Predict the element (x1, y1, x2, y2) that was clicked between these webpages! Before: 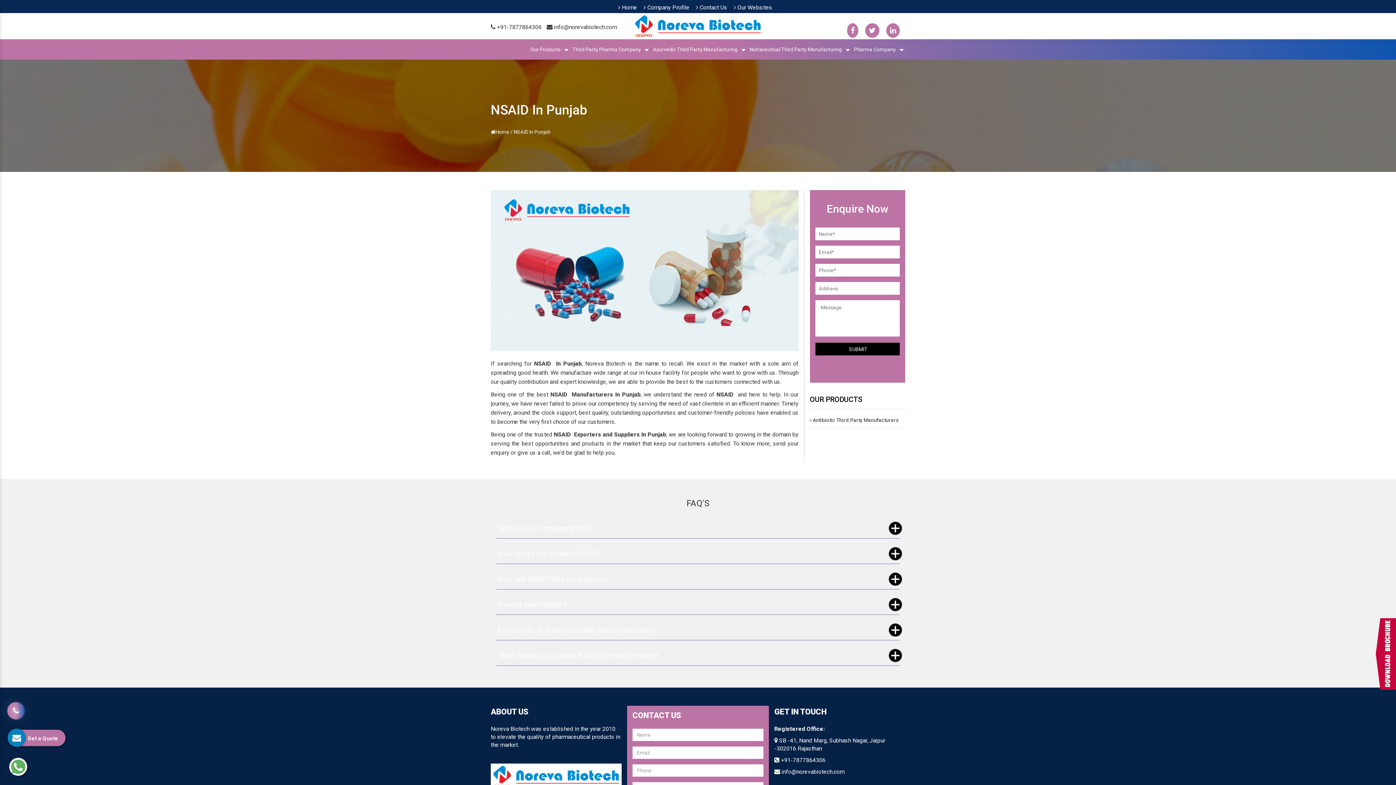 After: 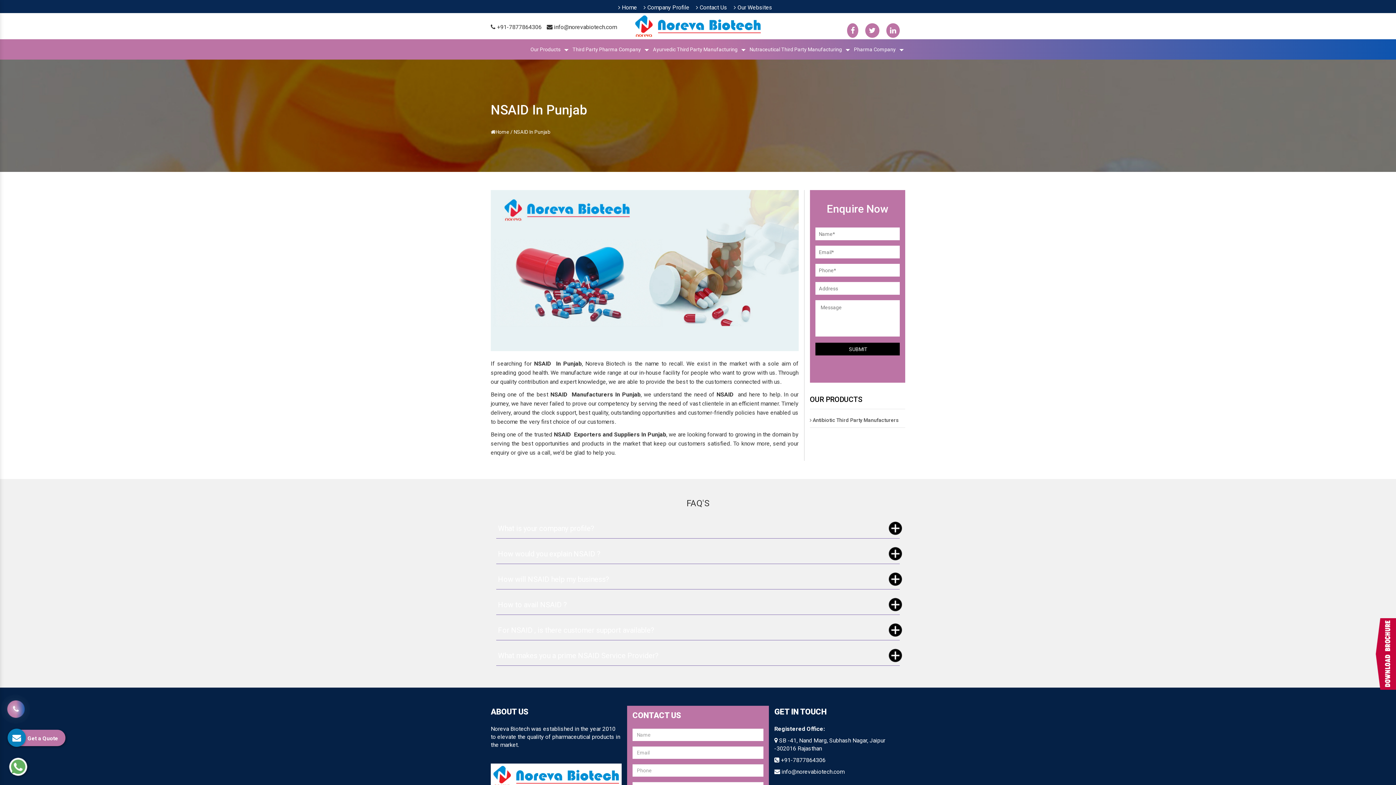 Action: bbox: (7, 698, 24, 715)